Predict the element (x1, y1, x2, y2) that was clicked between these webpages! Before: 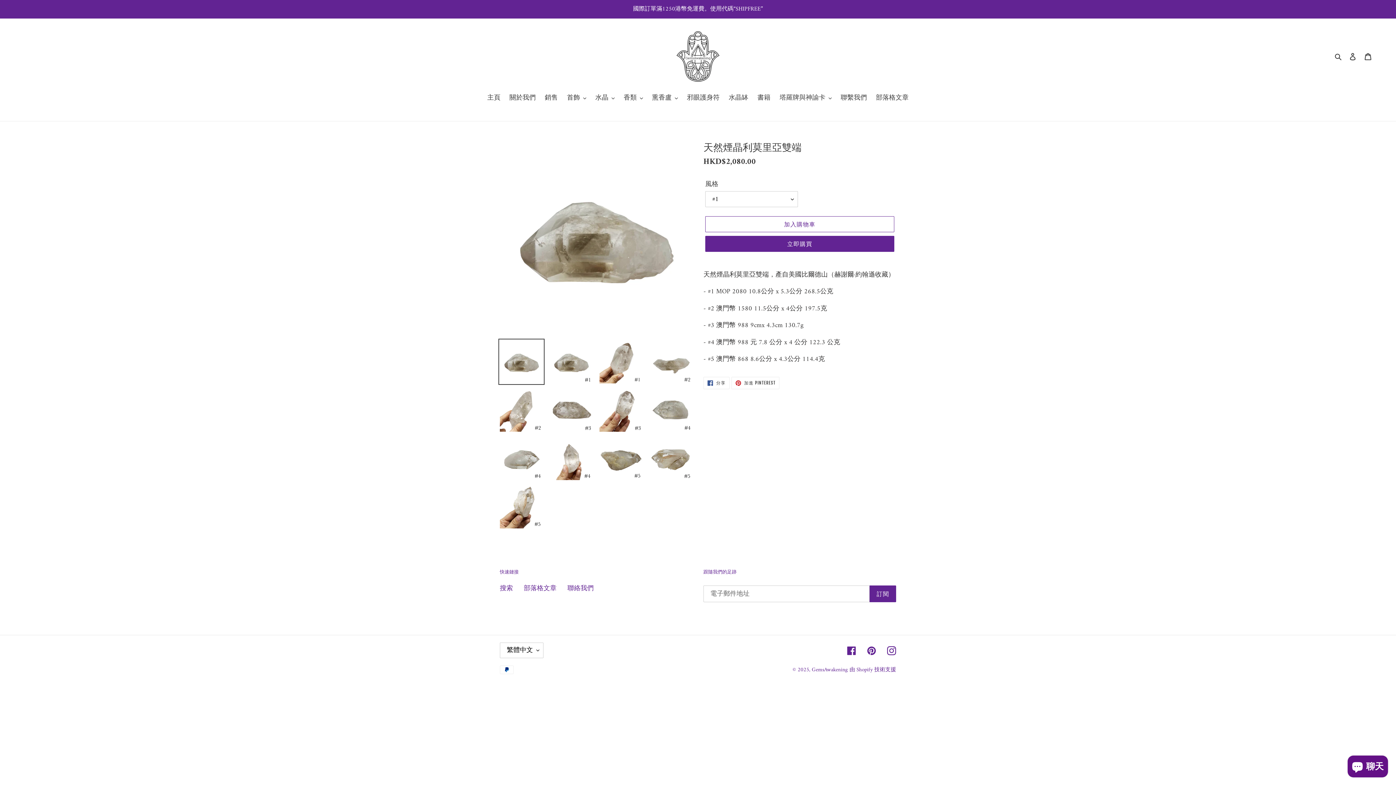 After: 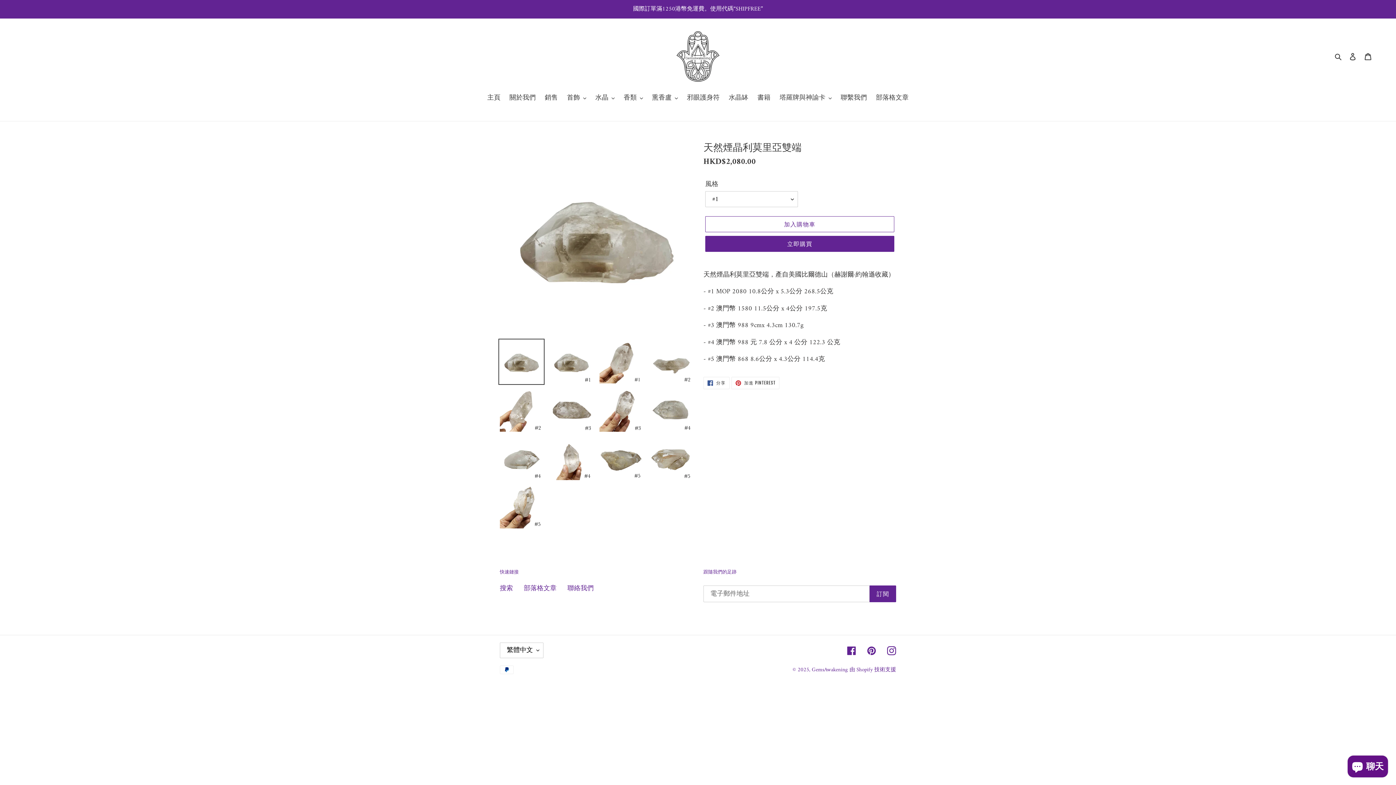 Action: bbox: (498, 338, 544, 385)